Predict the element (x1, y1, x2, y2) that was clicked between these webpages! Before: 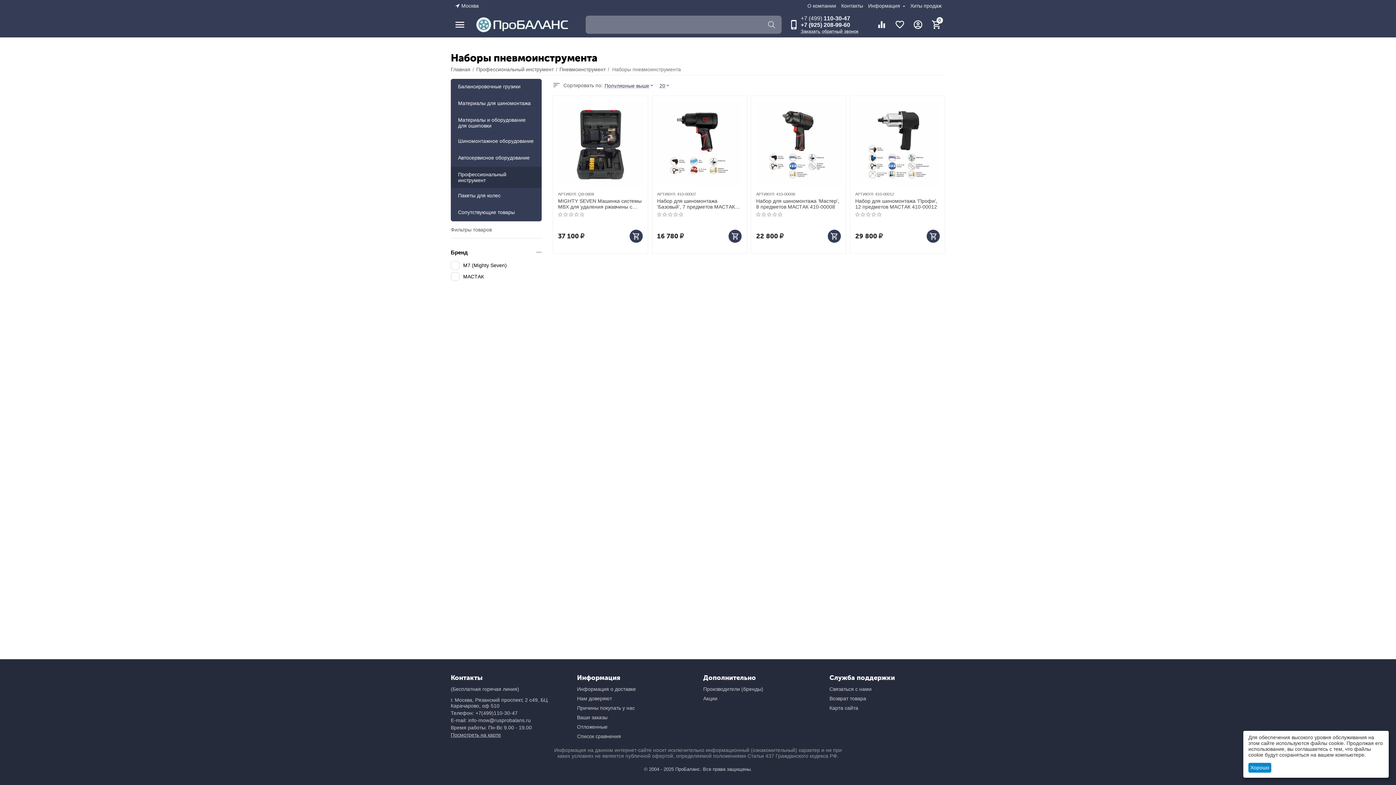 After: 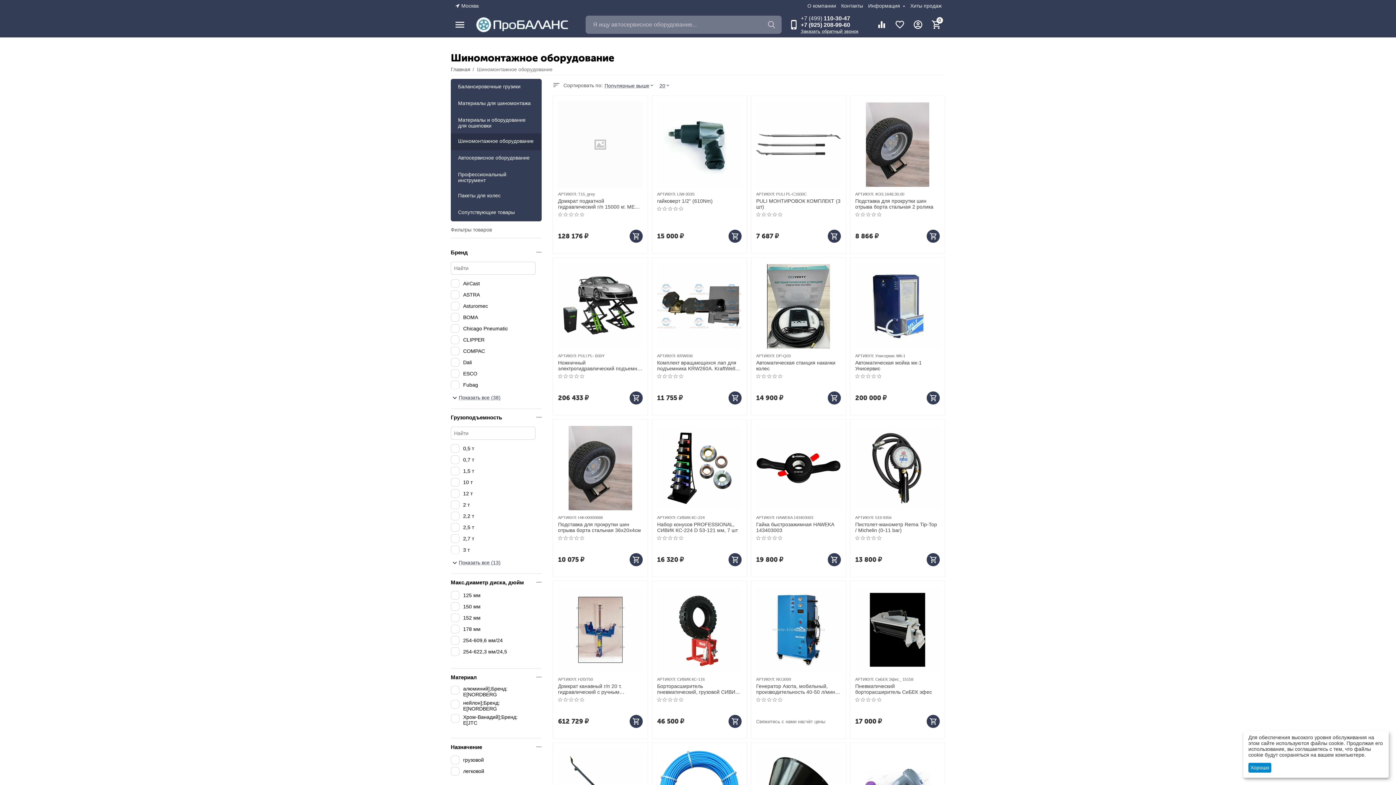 Action: bbox: (450, 133, 541, 150) label: Шиномонтажное оборудование